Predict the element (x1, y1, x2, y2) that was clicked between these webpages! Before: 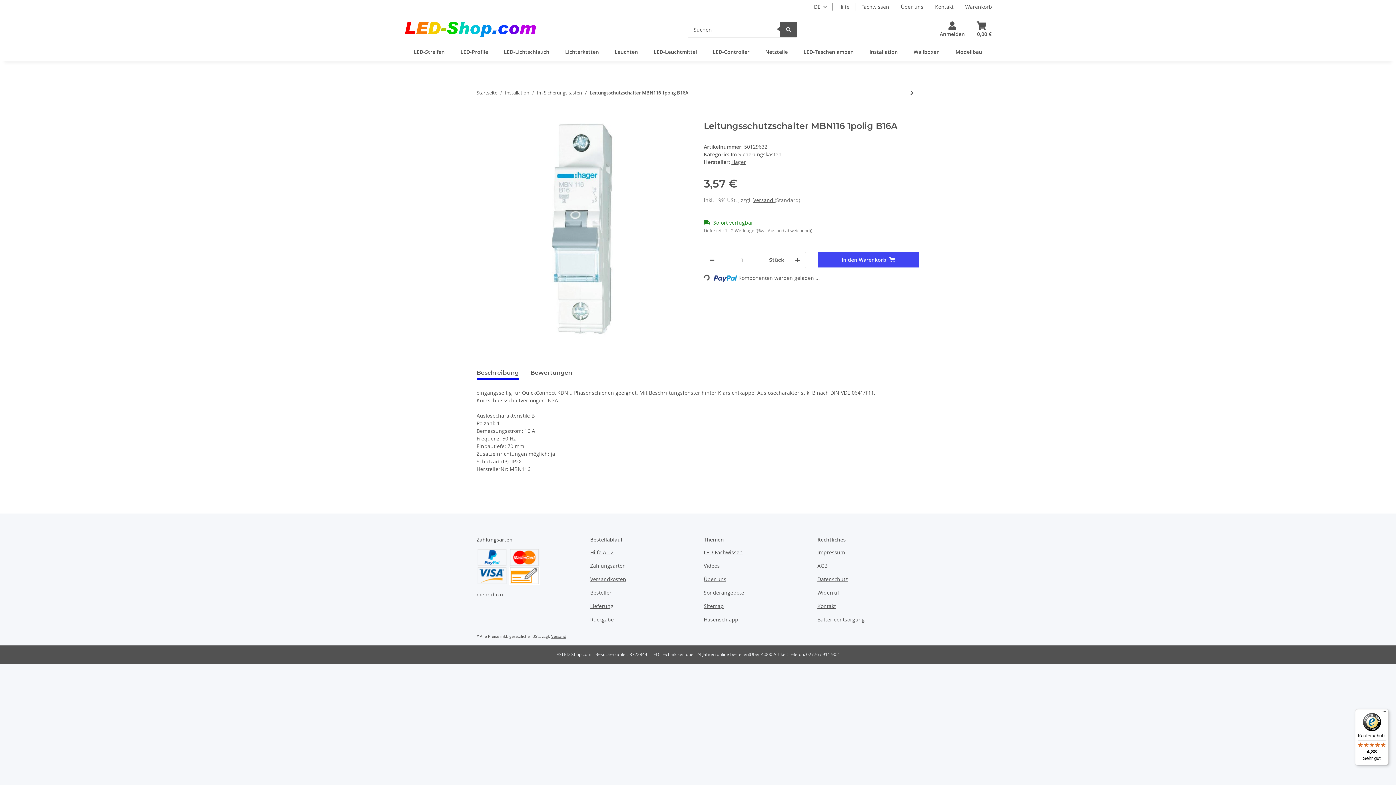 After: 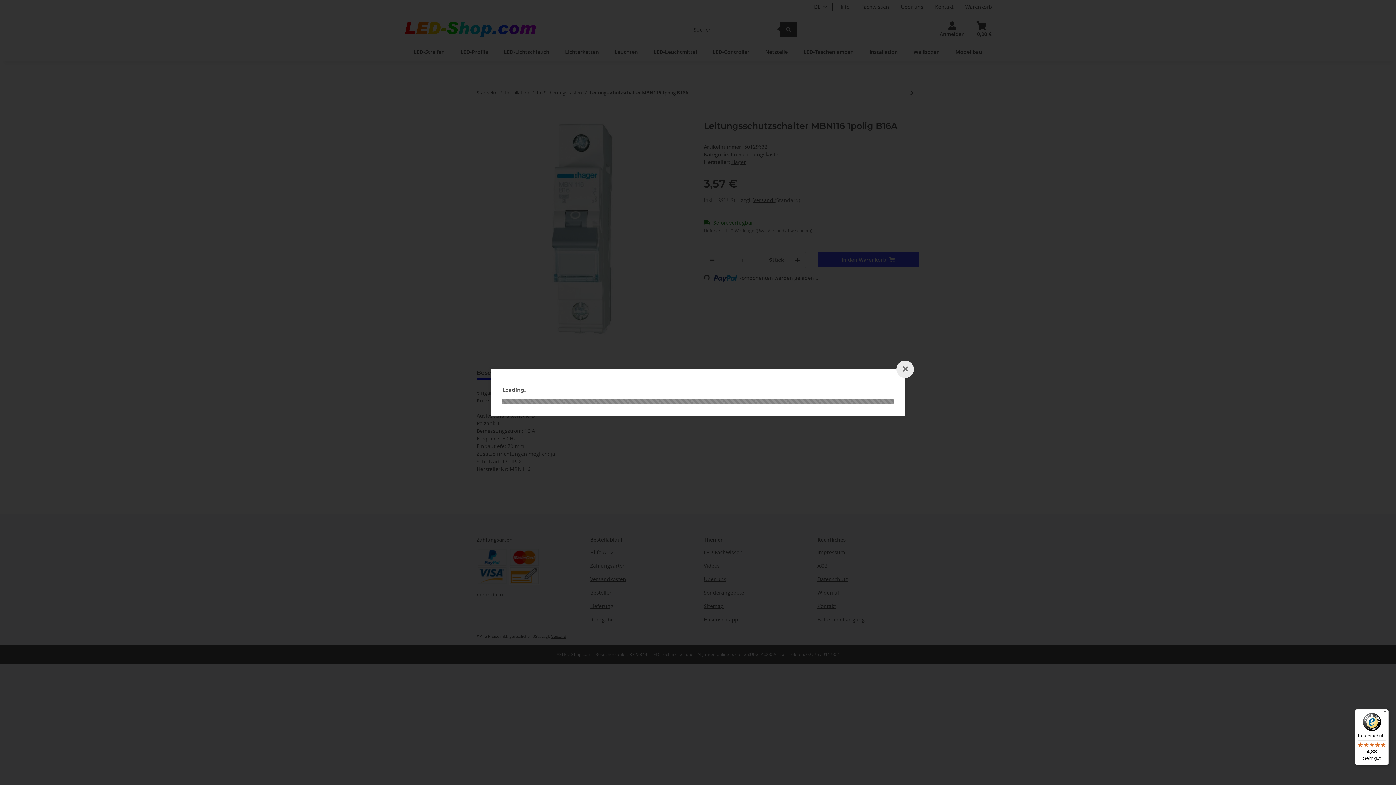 Action: label: Versand  bbox: (753, 196, 774, 203)